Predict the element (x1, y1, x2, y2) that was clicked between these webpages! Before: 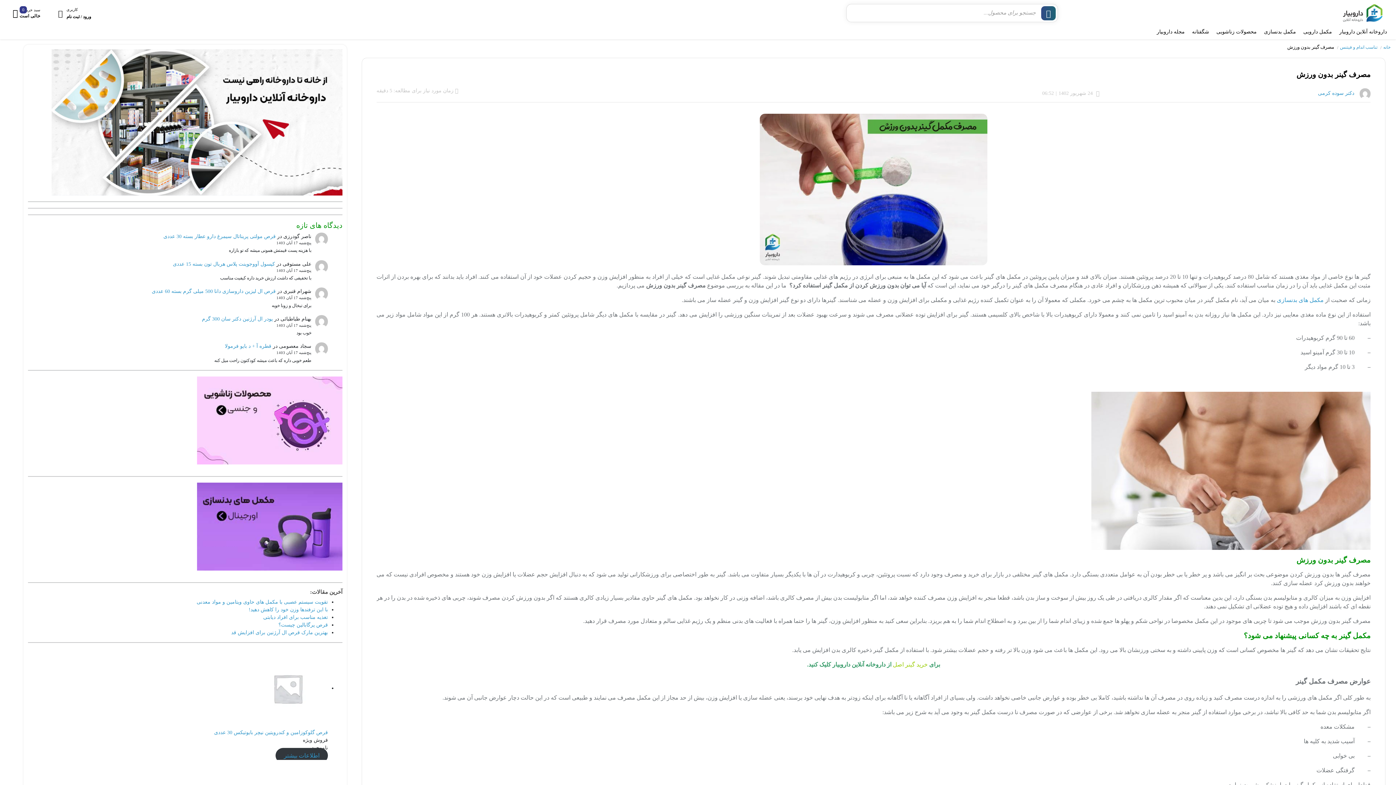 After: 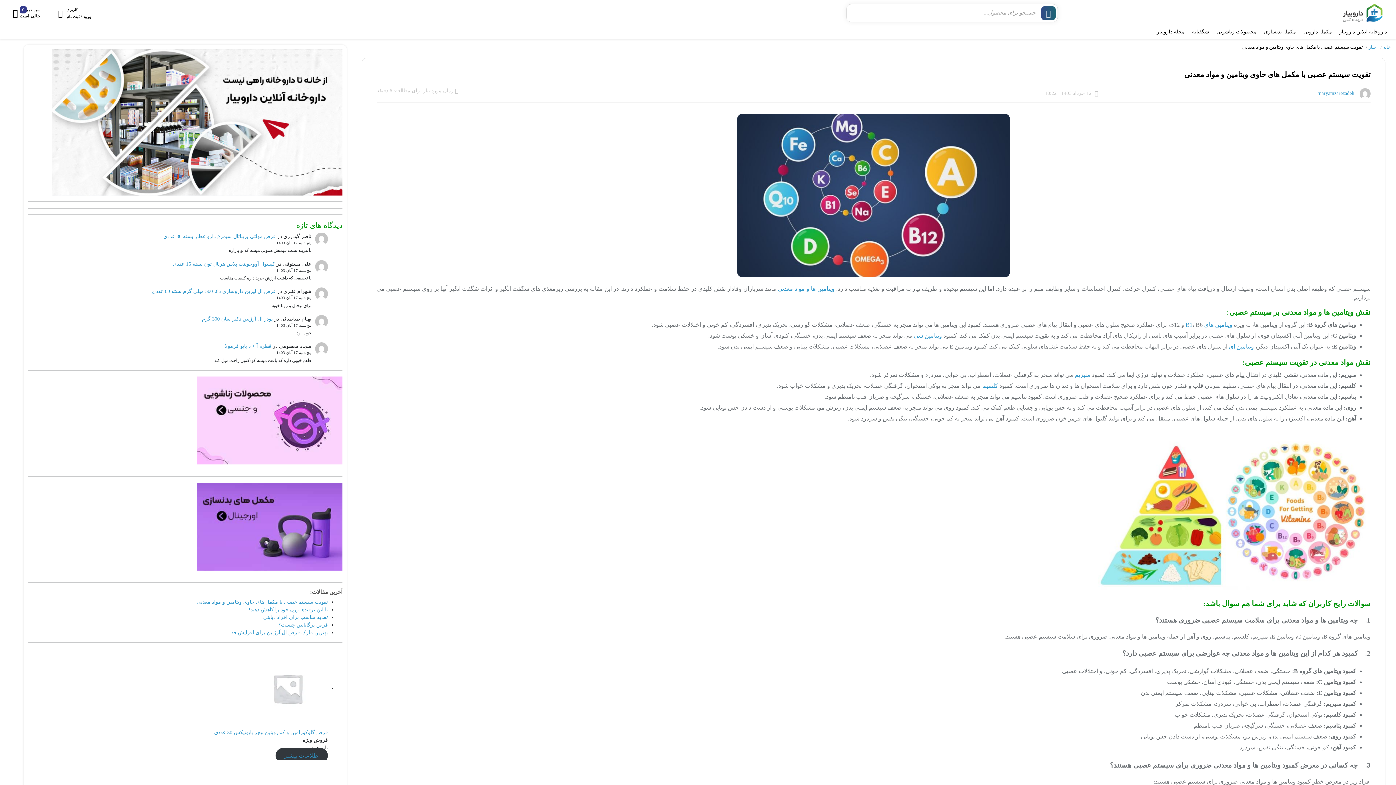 Action: label: تقویت سیستم عصبی با مکمل های حاوی ویتامین و مواد معدنی bbox: (196, 599, 328, 604)